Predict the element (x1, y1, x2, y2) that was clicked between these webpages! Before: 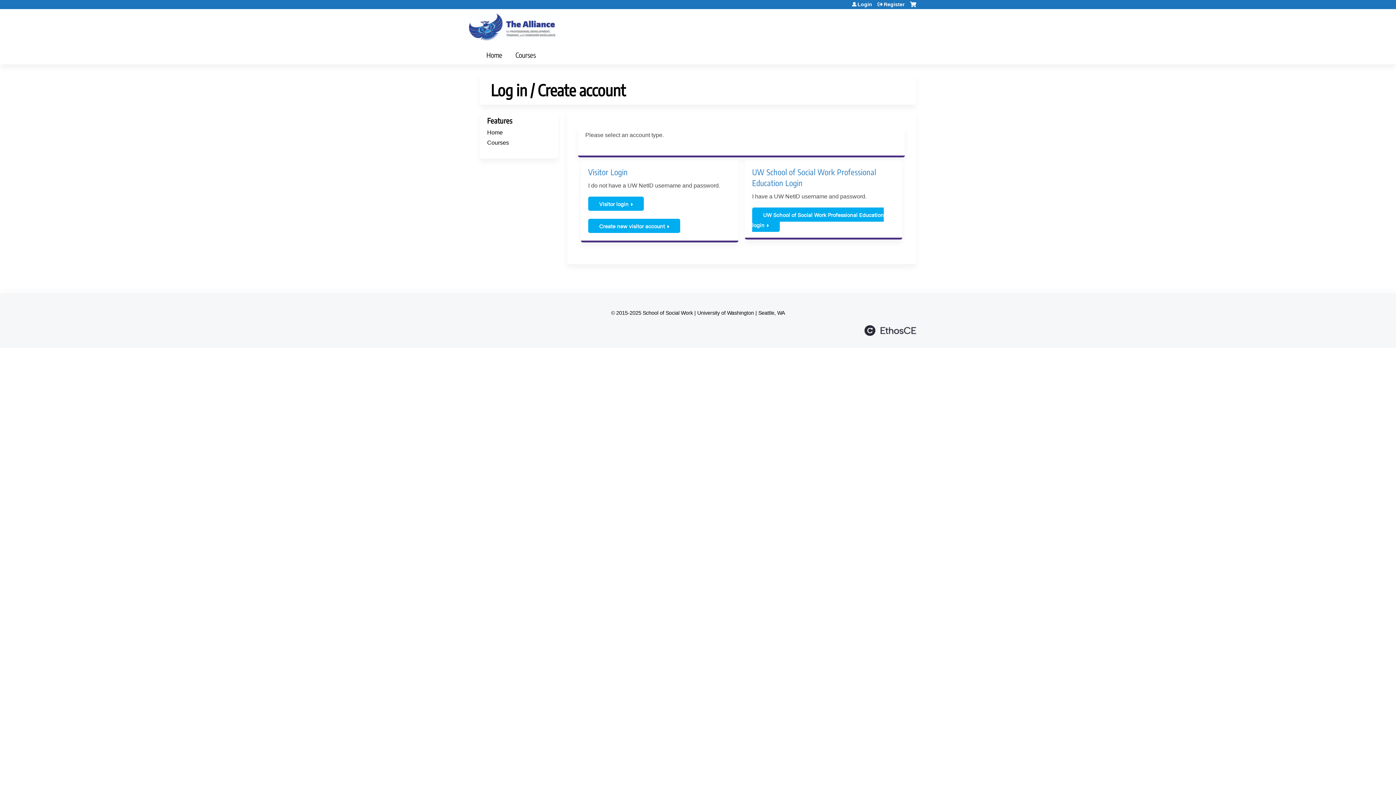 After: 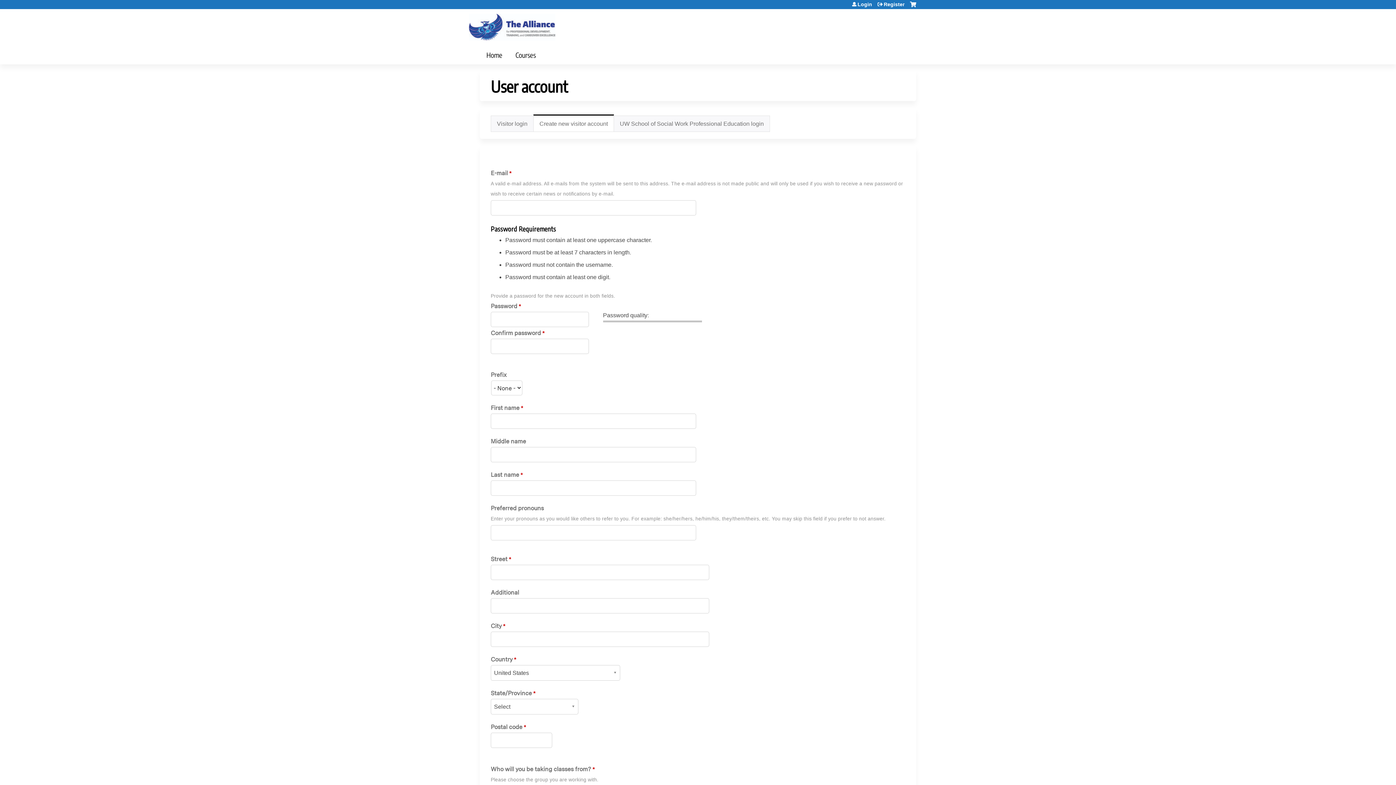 Action: bbox: (588, 218, 680, 233) label: Create new visitor account